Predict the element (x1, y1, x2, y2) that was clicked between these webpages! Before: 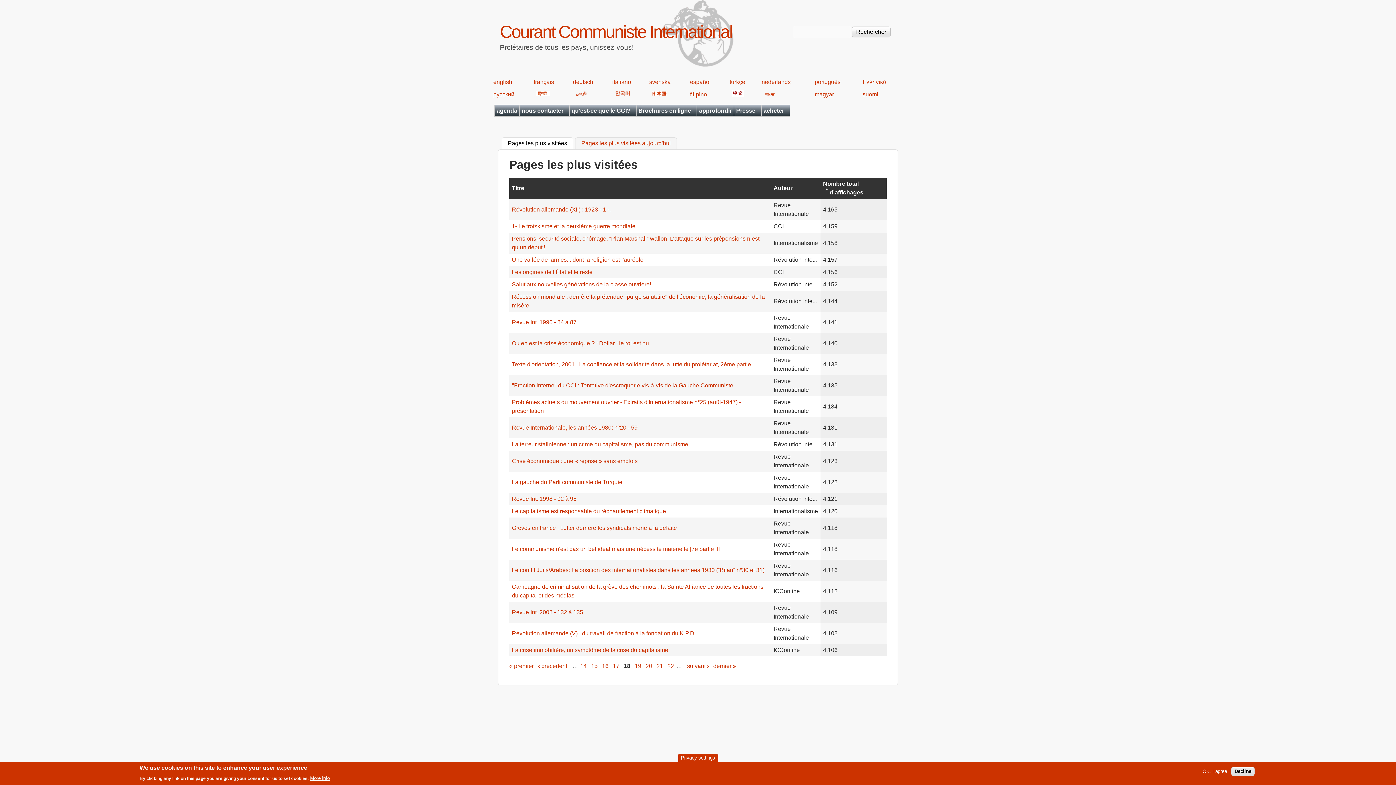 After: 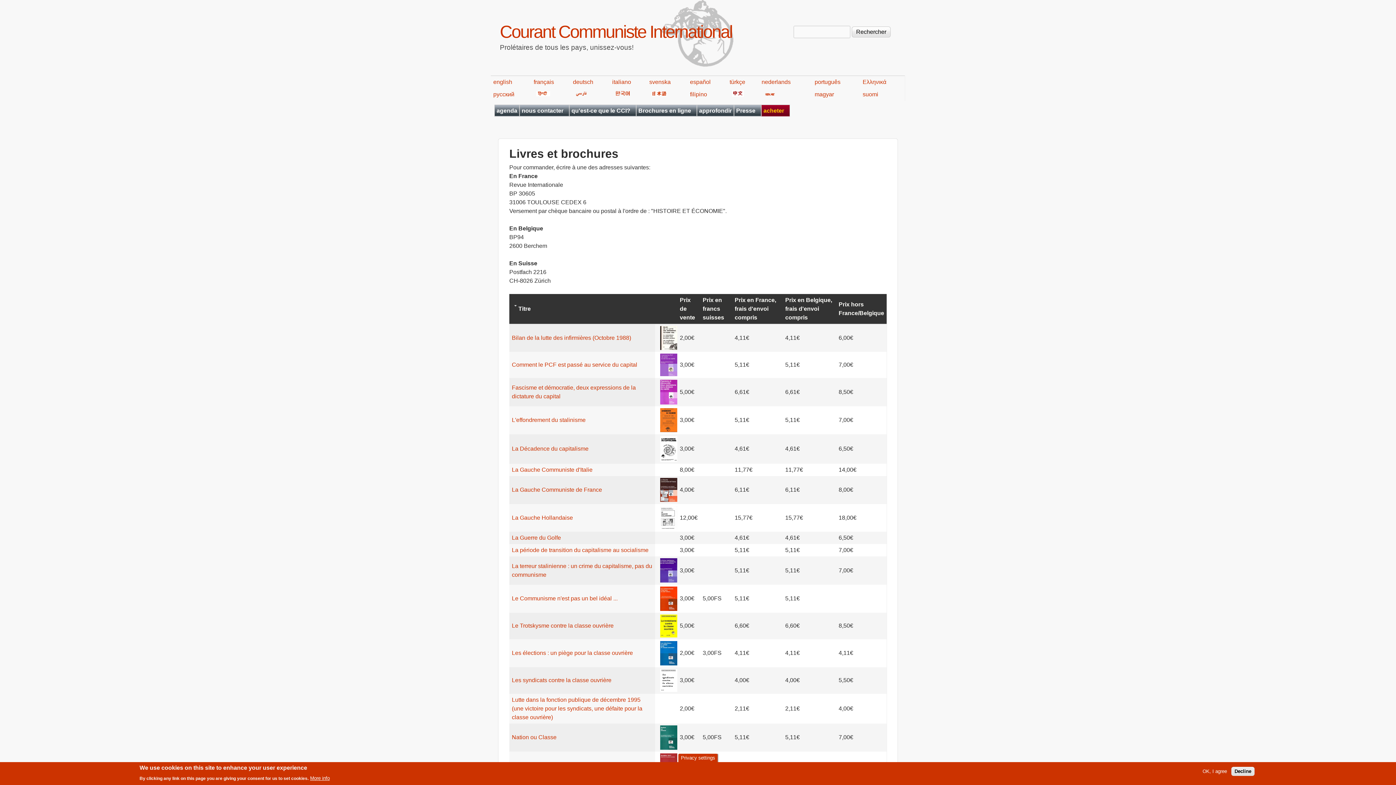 Action: label: acheter bbox: (761, 105, 789, 116)